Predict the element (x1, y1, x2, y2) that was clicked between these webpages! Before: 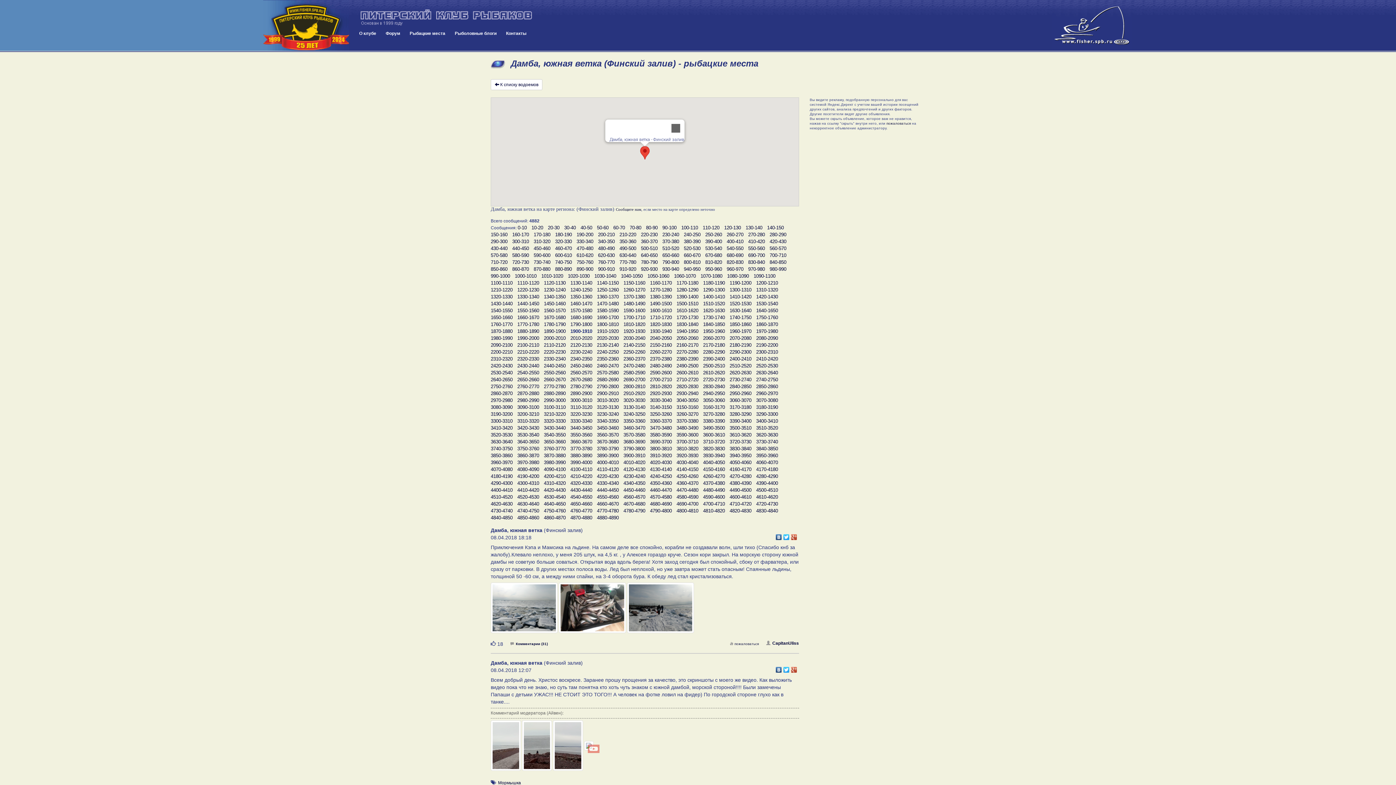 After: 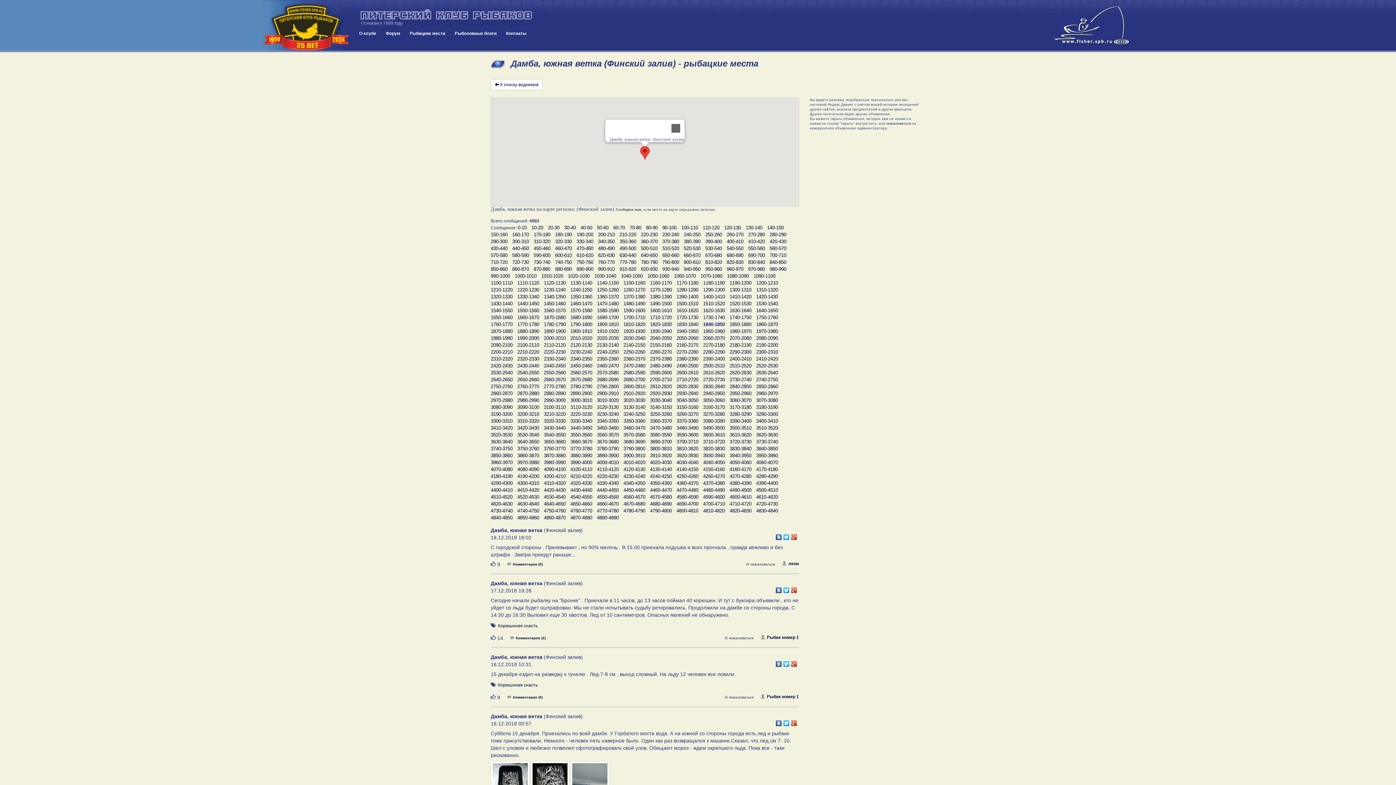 Action: bbox: (703, 321, 725, 328) label: 1840-1850